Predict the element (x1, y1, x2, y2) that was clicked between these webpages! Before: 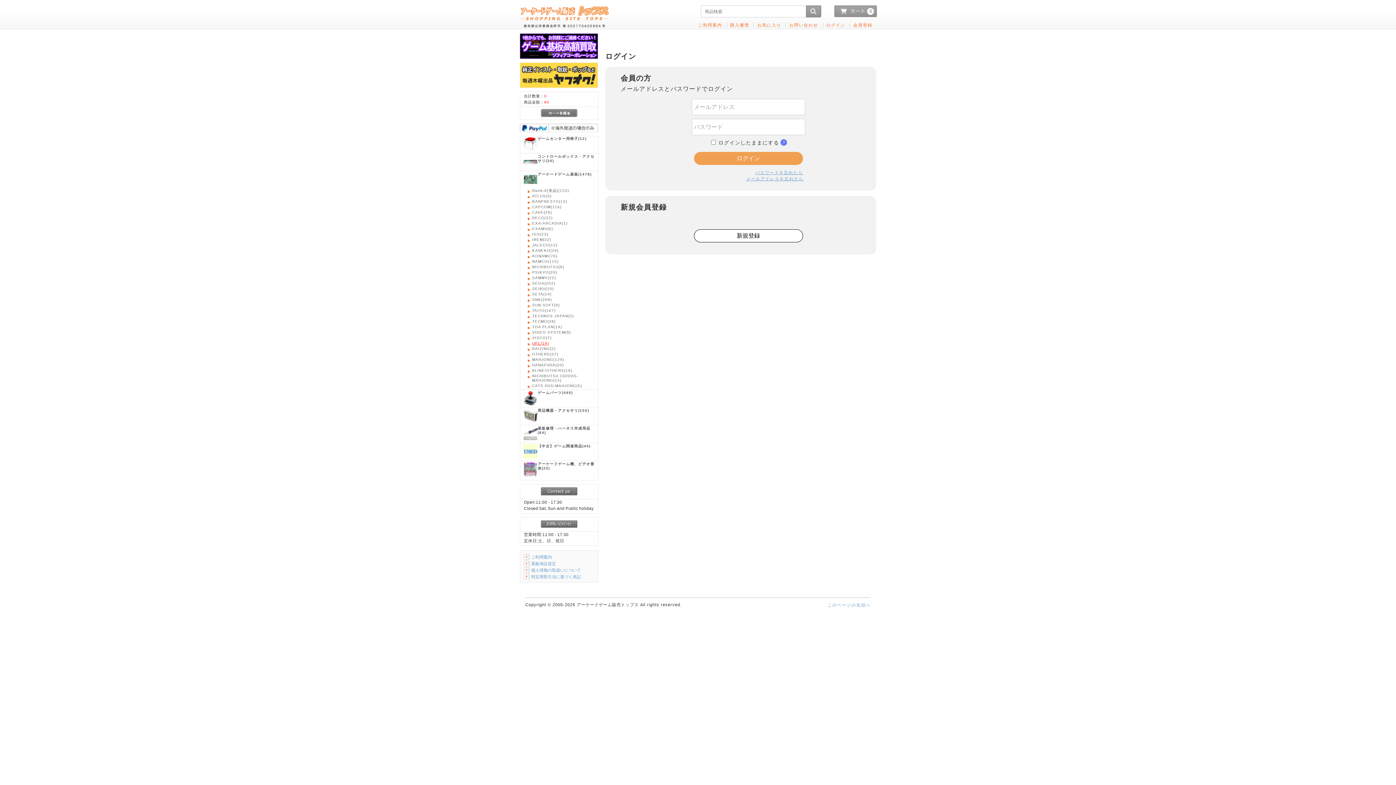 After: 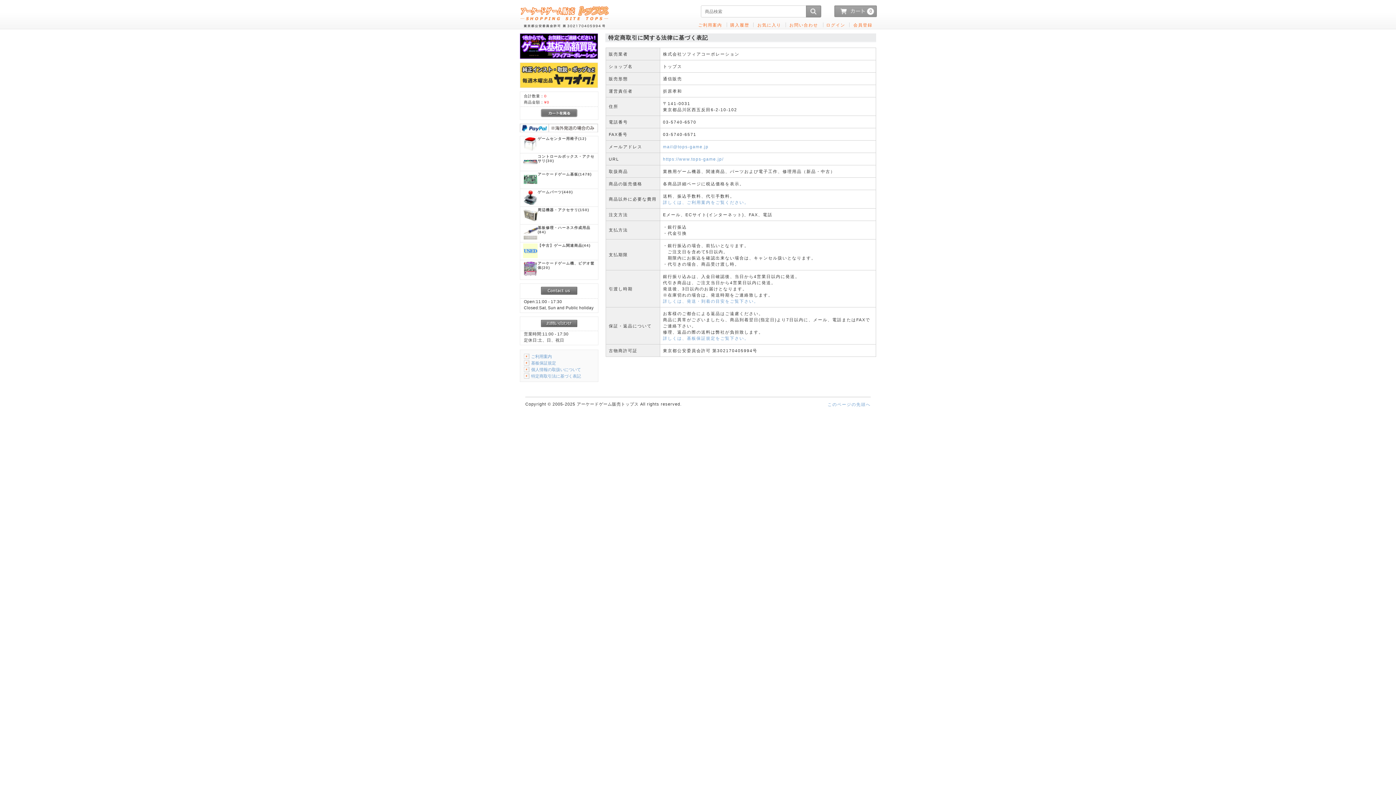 Action: bbox: (520, 574, 598, 579) label: 特定商取引法に基づく表記